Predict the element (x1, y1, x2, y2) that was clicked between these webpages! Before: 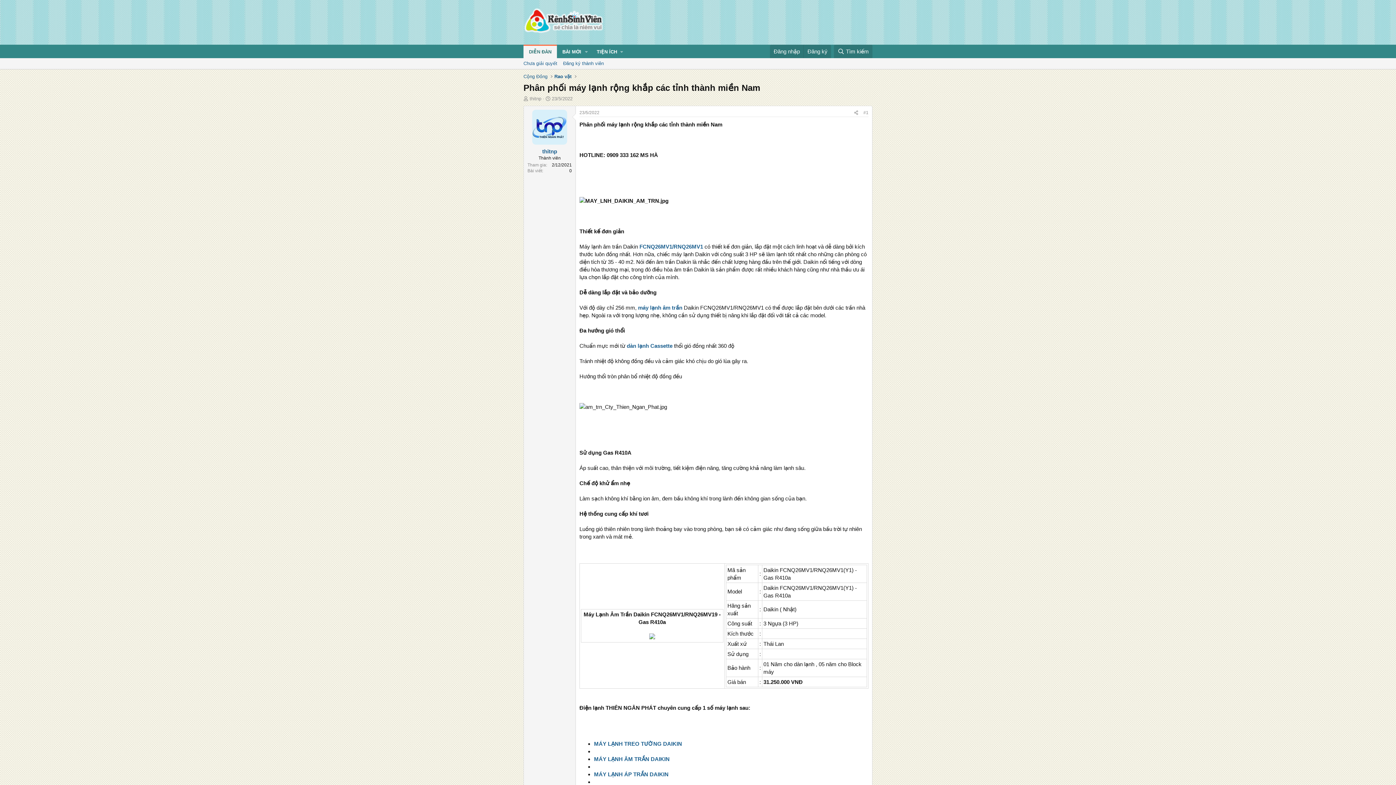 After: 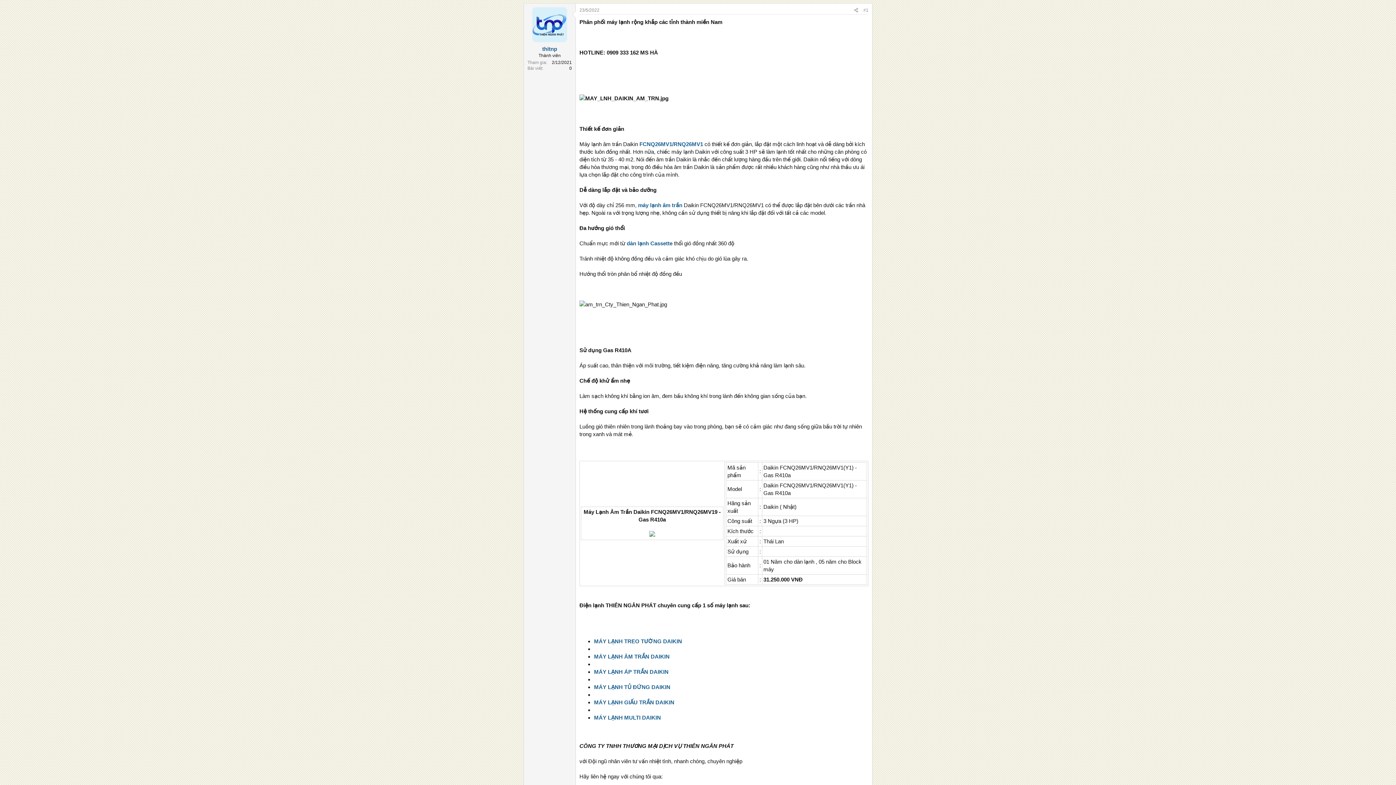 Action: label: 23/5/2022 bbox: (579, 110, 599, 115)